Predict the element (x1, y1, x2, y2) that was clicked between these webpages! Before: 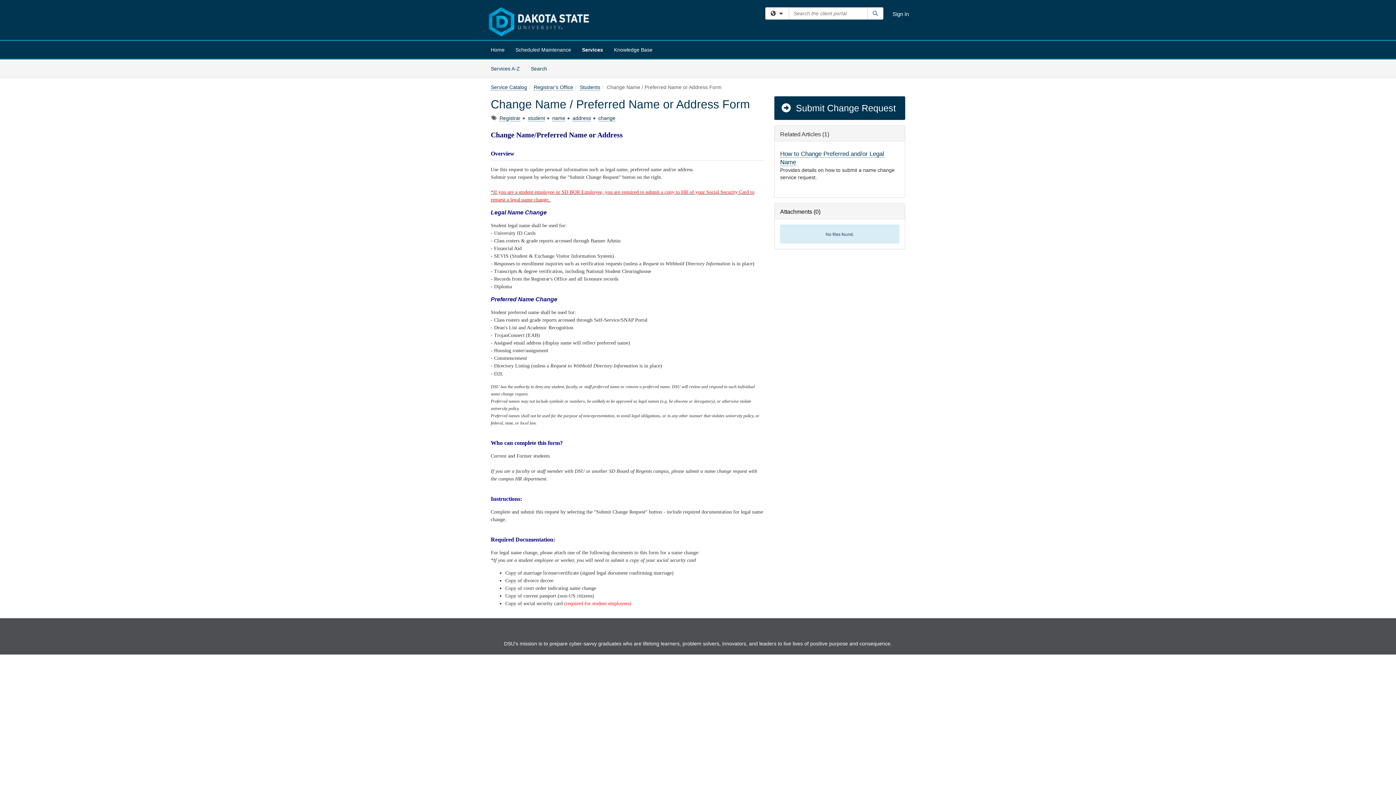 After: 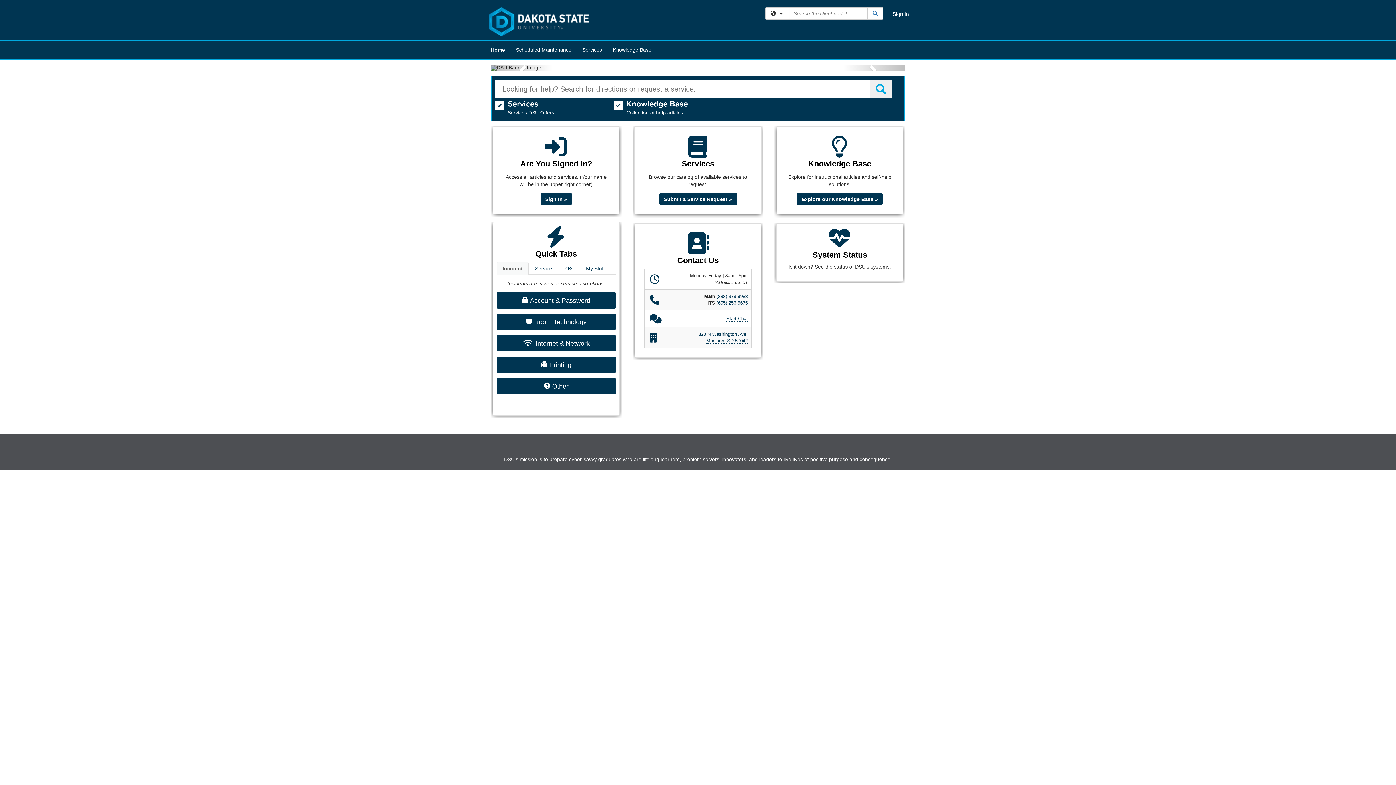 Action: label: Home bbox: (485, 40, 510, 58)